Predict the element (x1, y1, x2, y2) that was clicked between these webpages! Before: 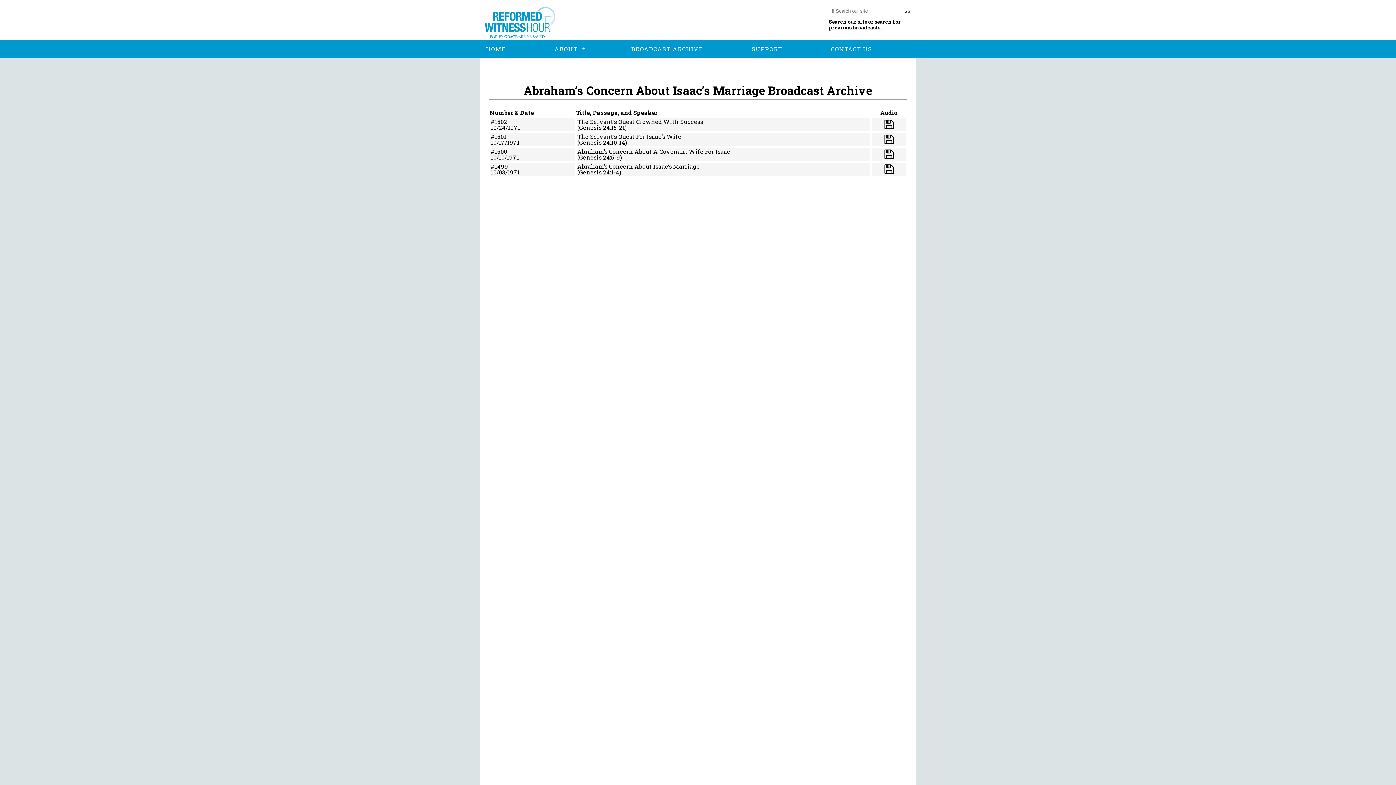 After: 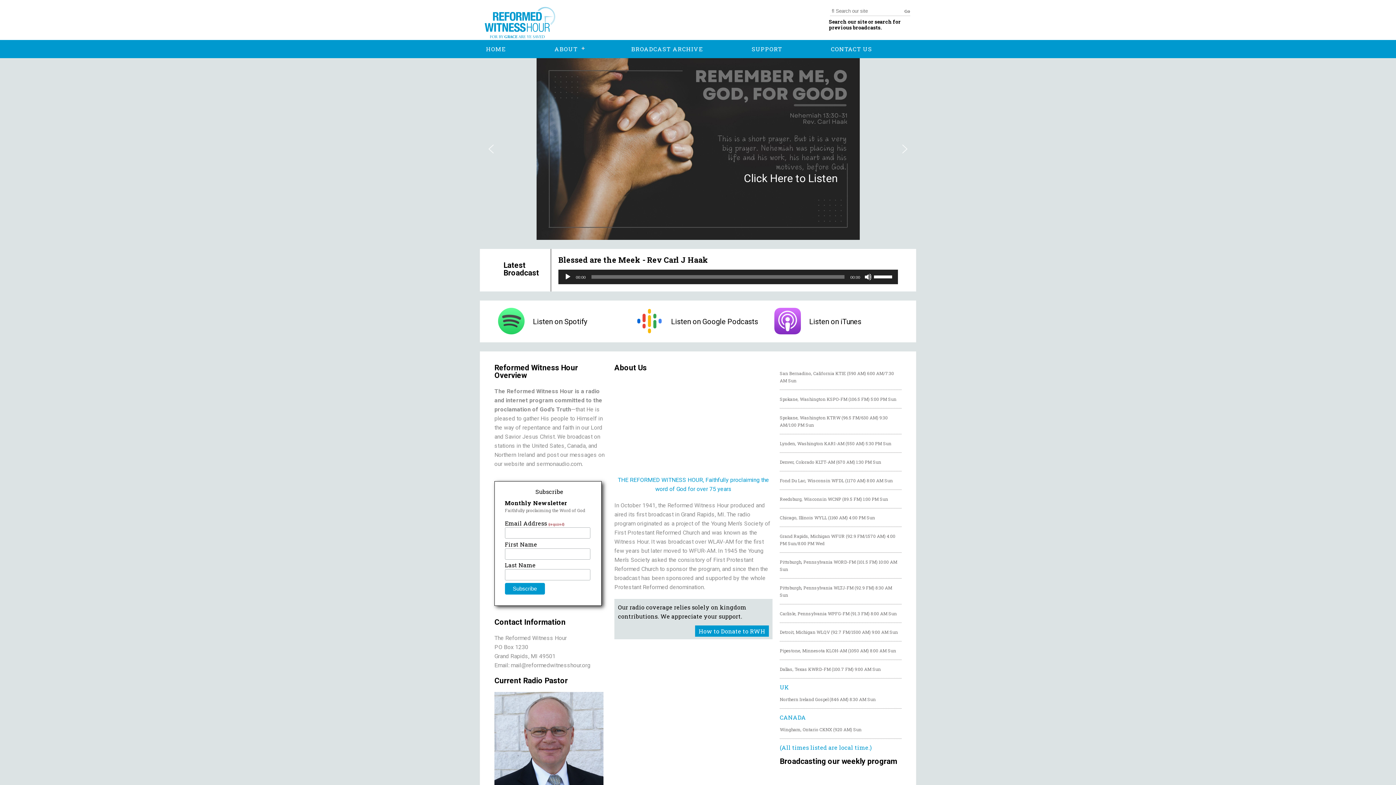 Action: bbox: (483, 5, 556, 42)